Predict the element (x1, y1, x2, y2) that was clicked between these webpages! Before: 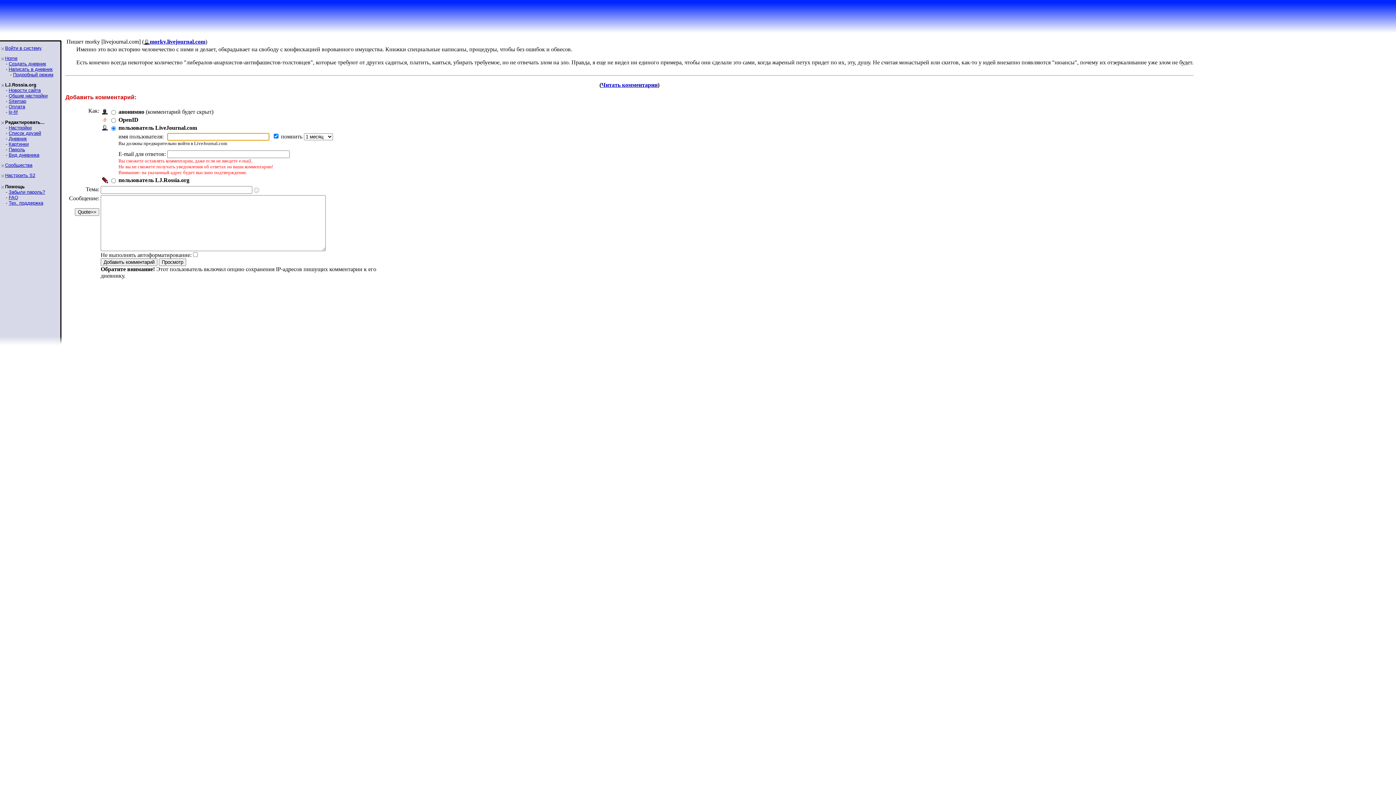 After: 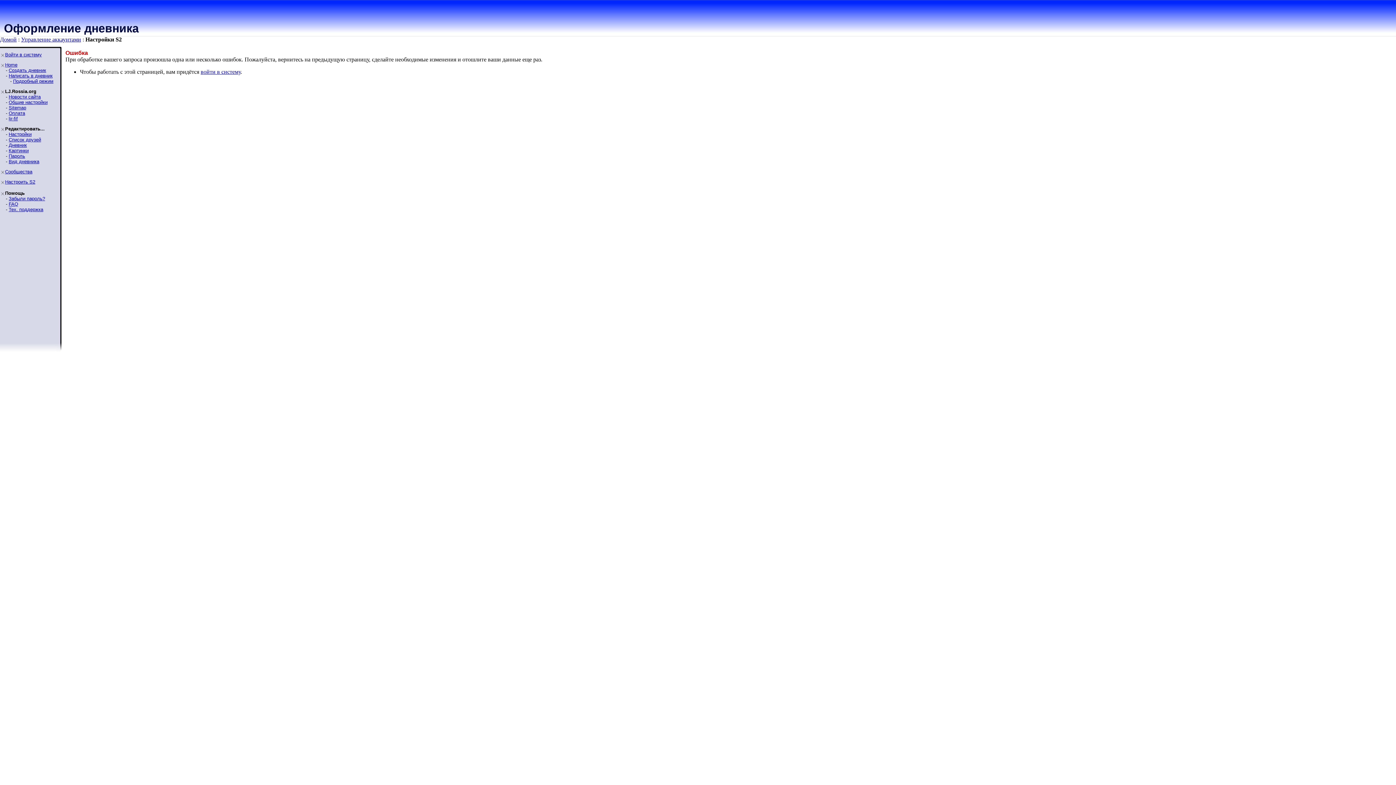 Action: label: Настроить S2 bbox: (5, 172, 35, 178)